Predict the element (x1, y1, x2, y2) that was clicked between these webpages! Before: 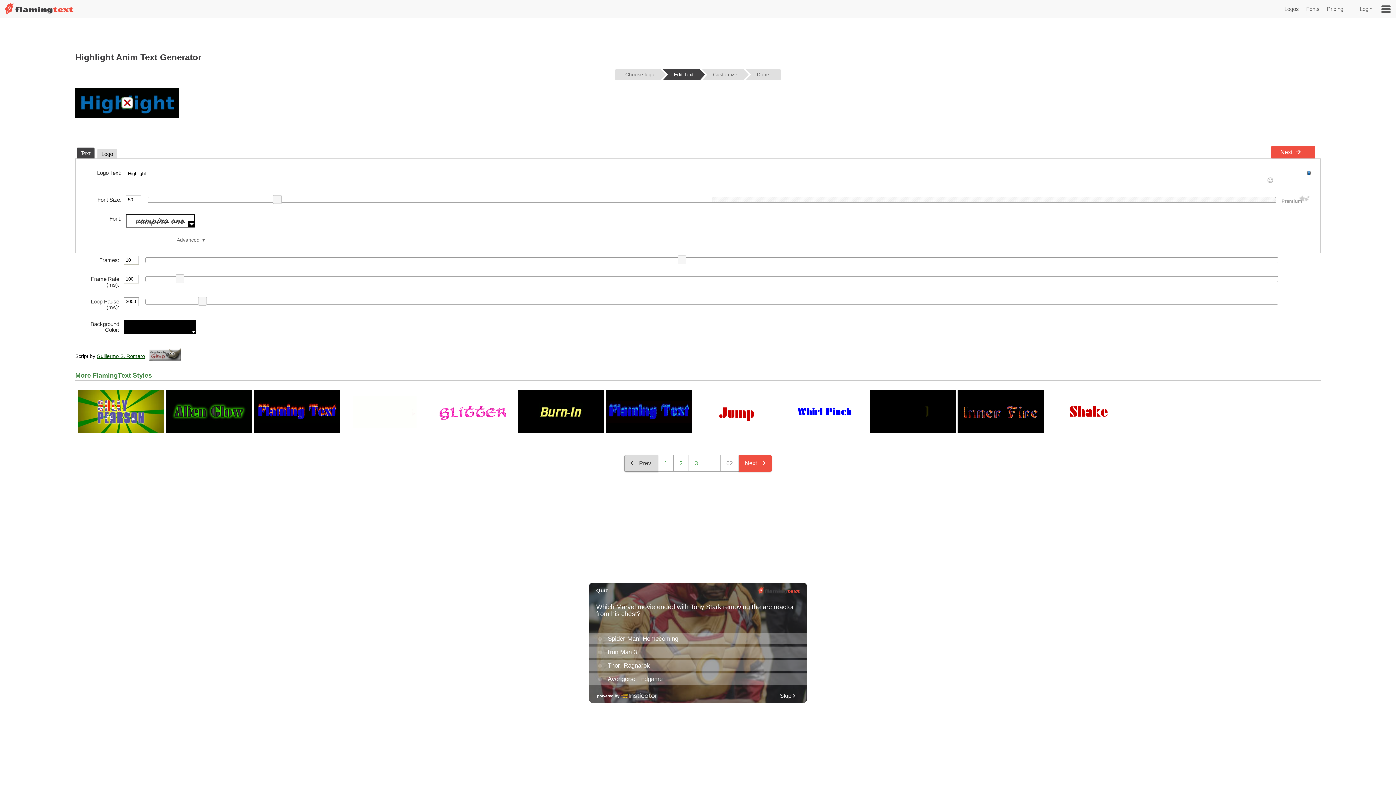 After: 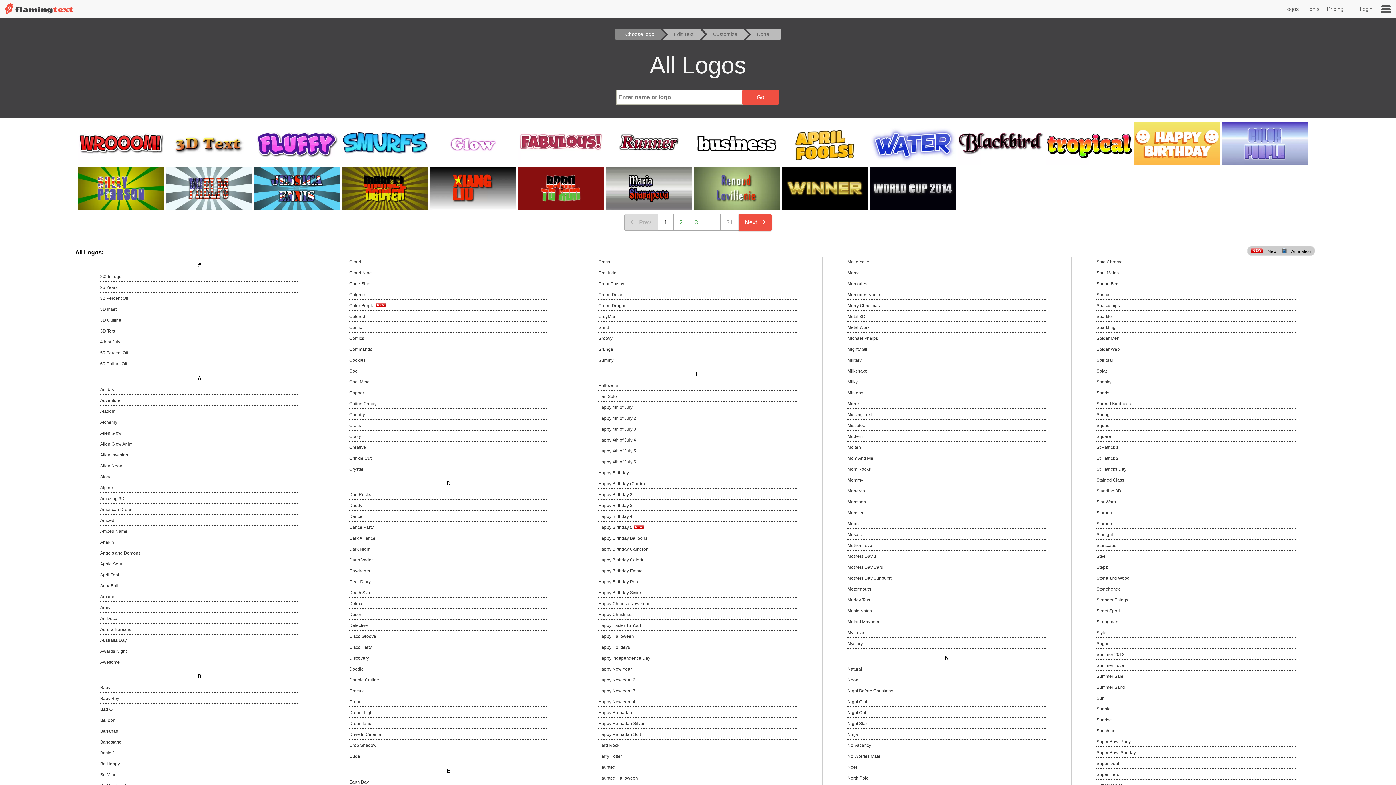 Action: bbox: (658, 455, 673, 471) label: 1